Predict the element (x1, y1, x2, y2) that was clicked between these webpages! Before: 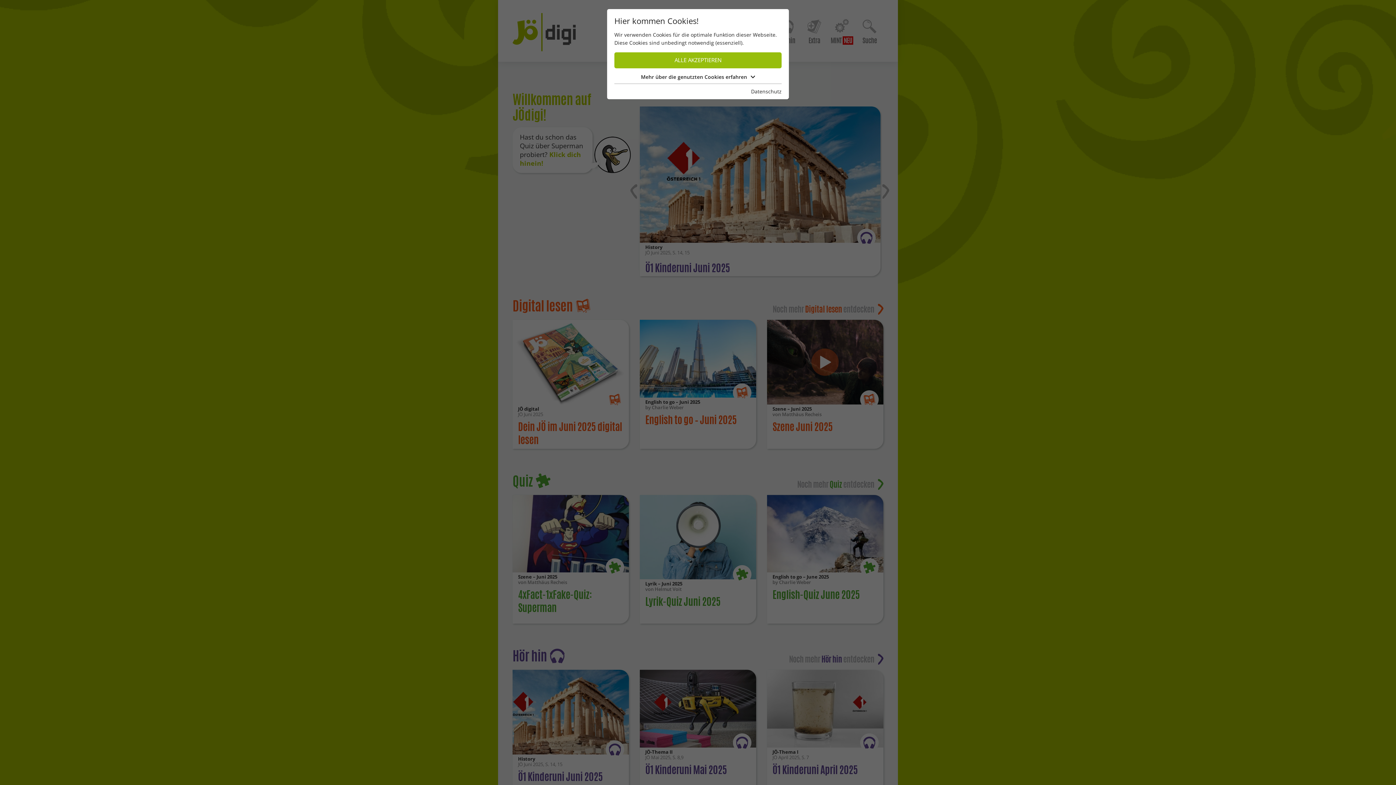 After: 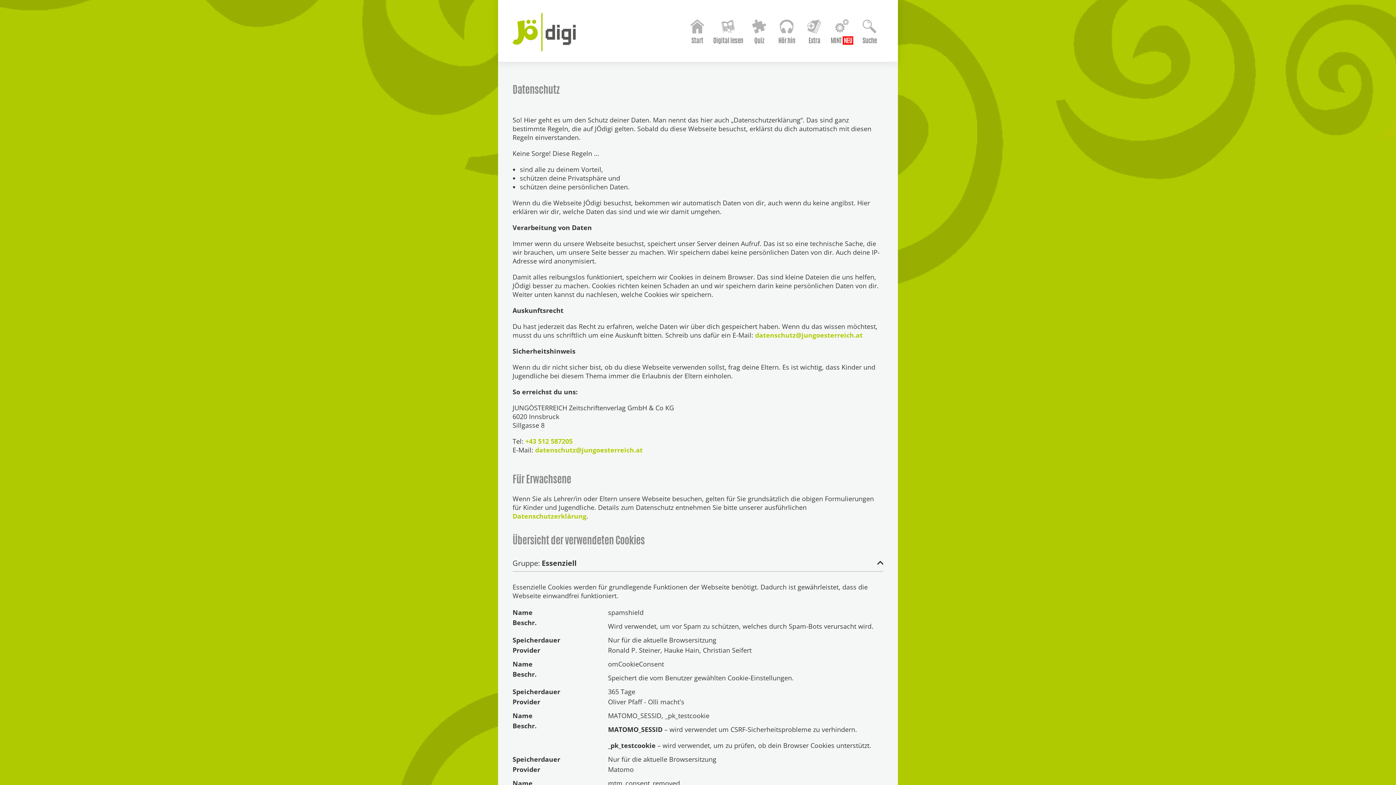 Action: bbox: (751, 87, 781, 95) label: Datenschutz